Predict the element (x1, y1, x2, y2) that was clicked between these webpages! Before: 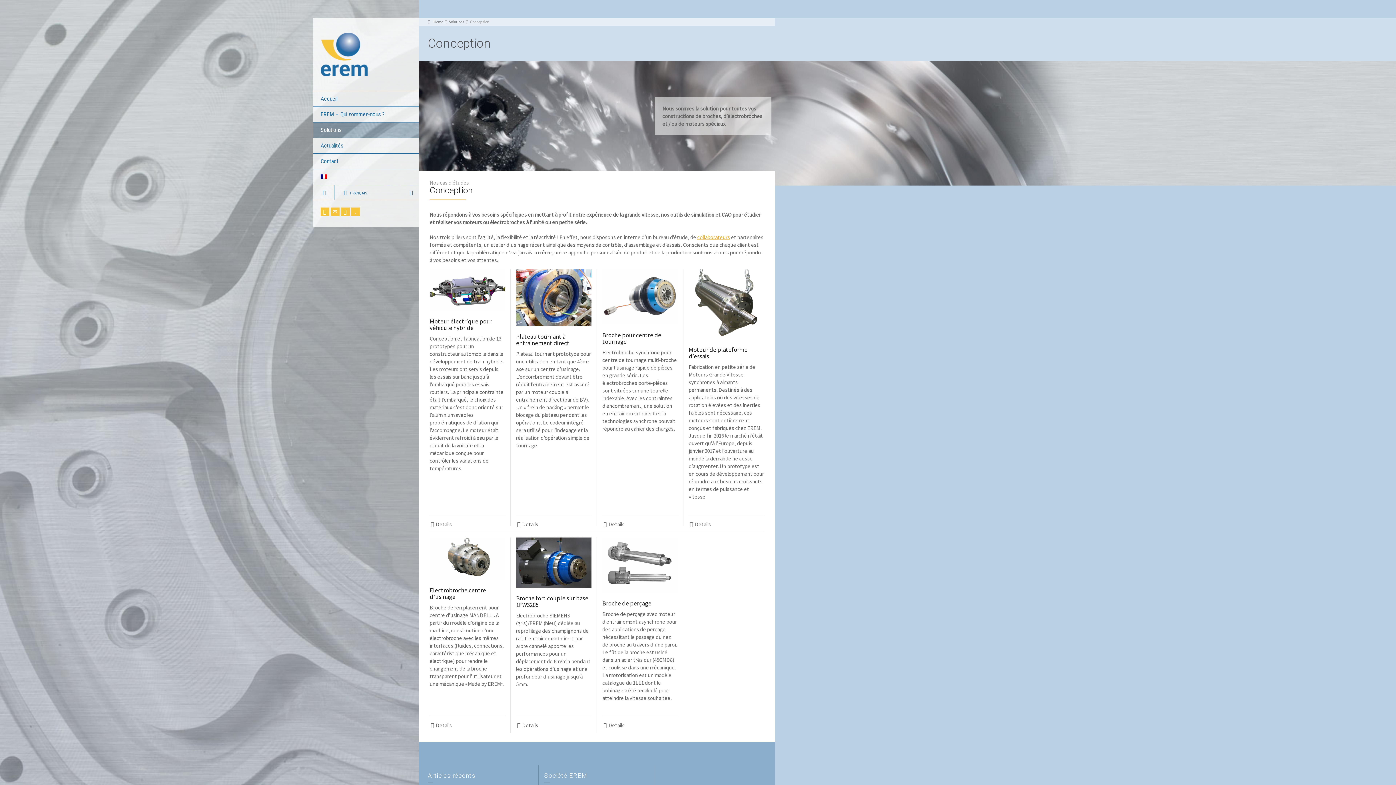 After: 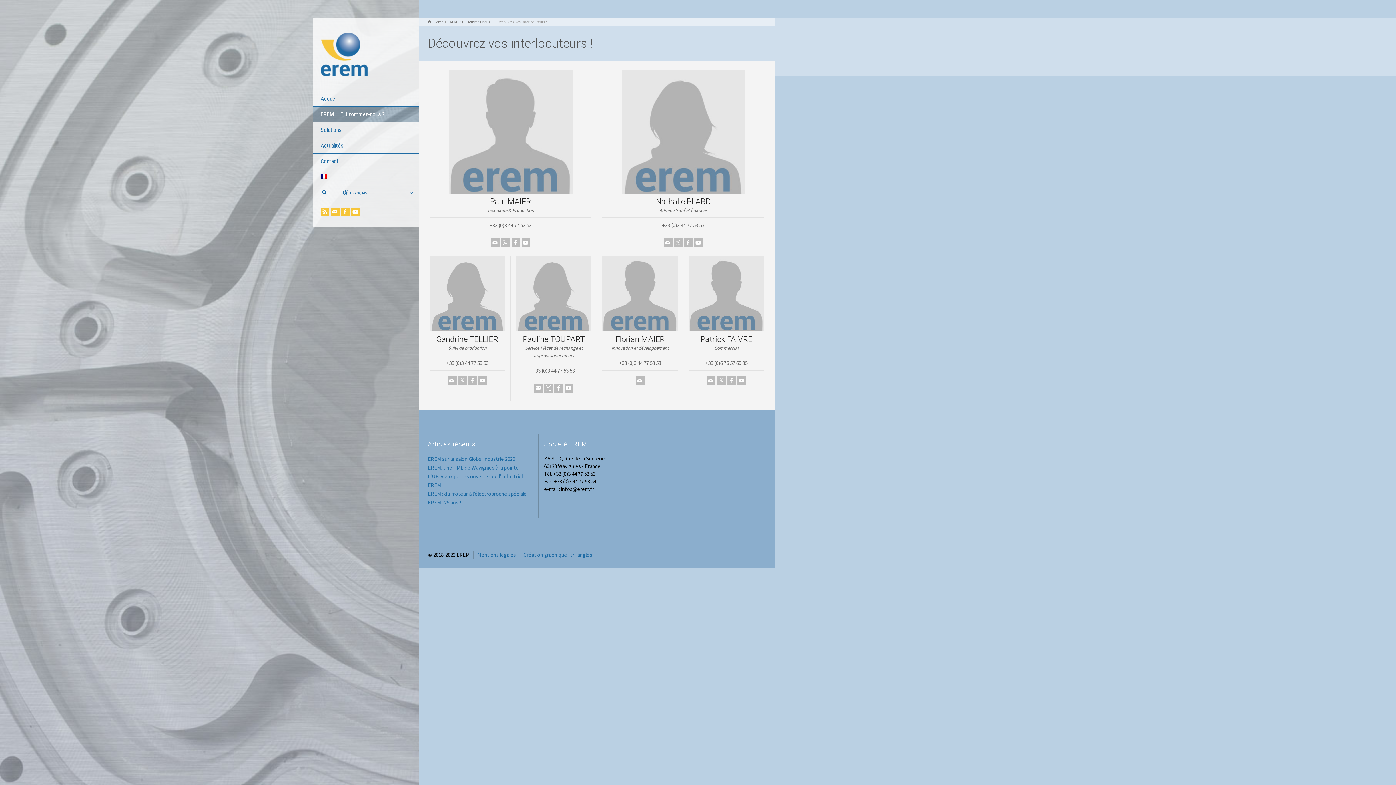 Action: label: collaborateurs bbox: (697, 233, 730, 240)